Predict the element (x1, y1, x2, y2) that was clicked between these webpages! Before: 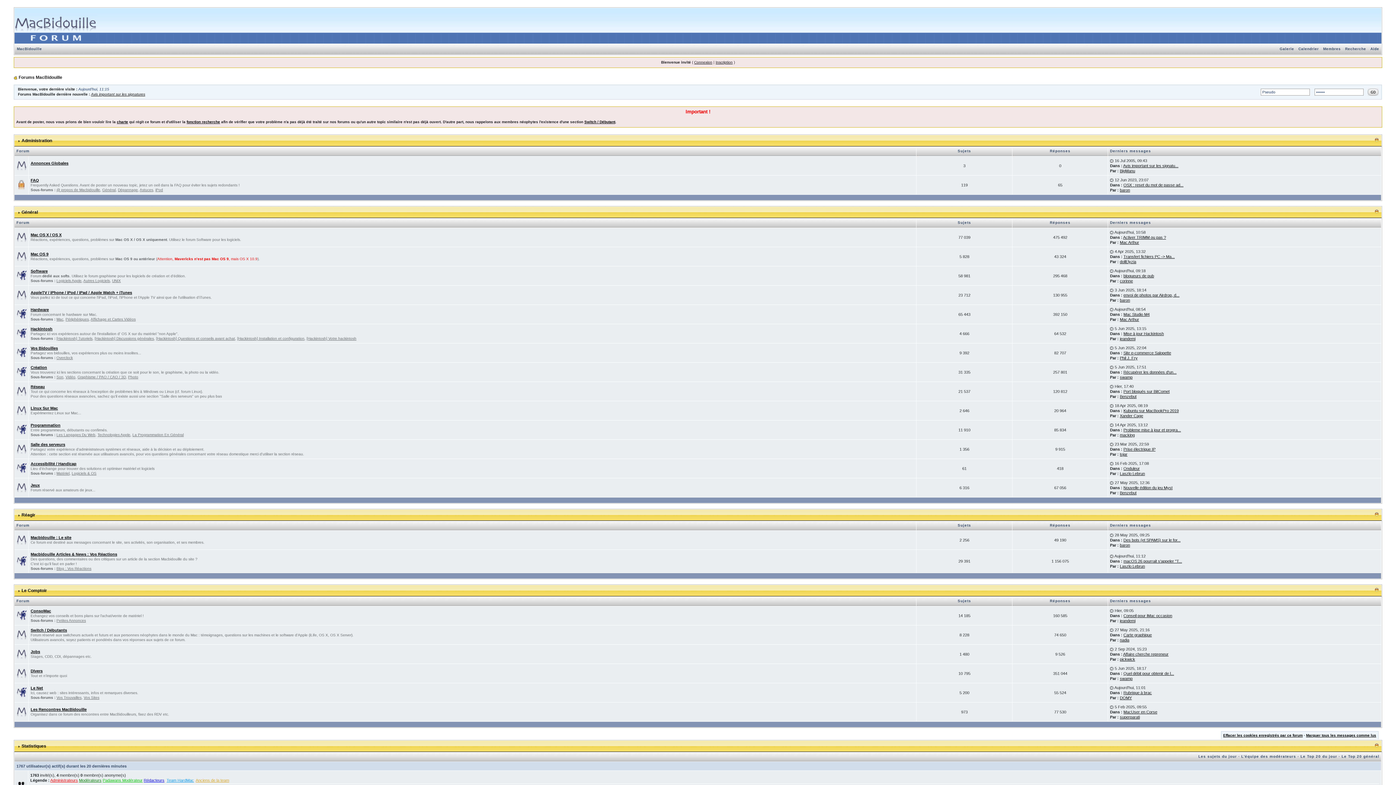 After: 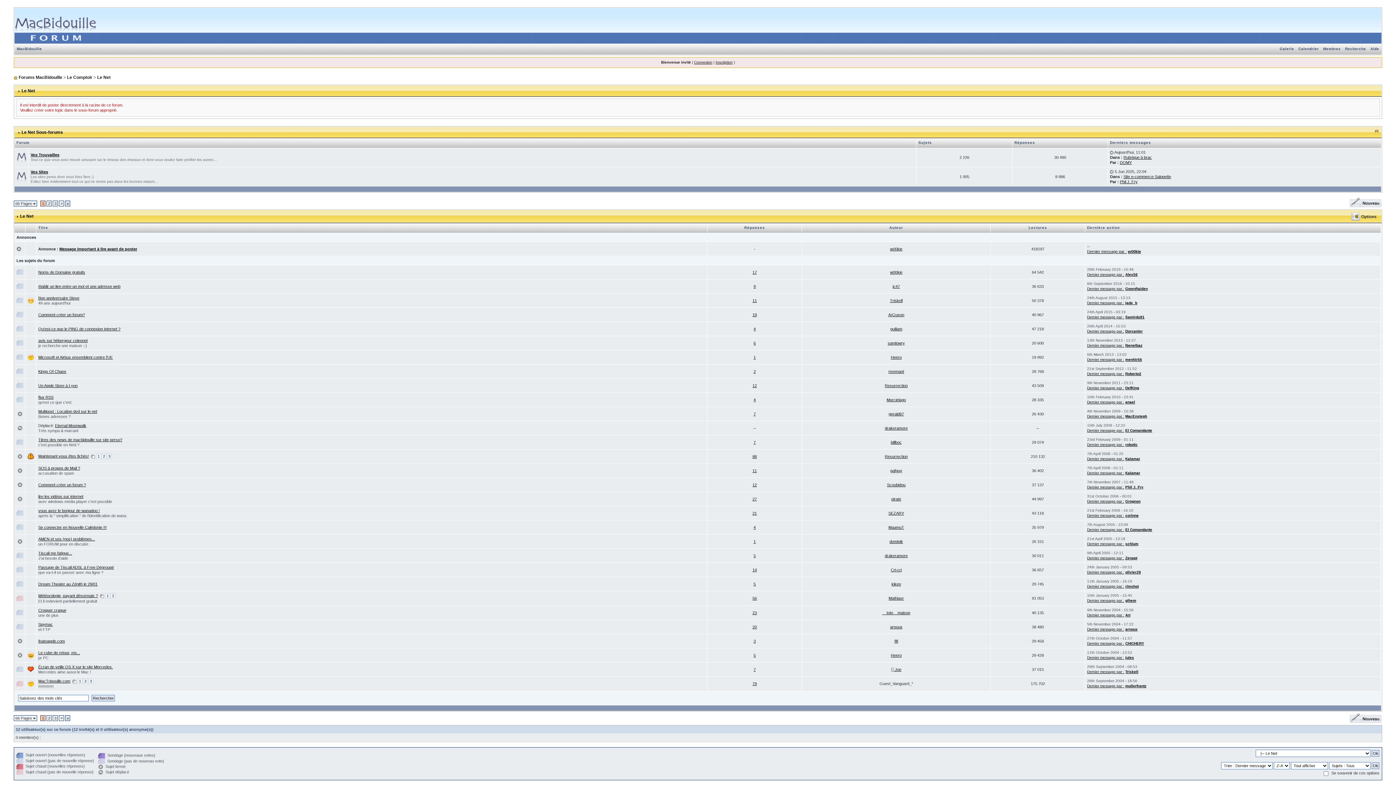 Action: label: Le Net bbox: (30, 686, 43, 690)